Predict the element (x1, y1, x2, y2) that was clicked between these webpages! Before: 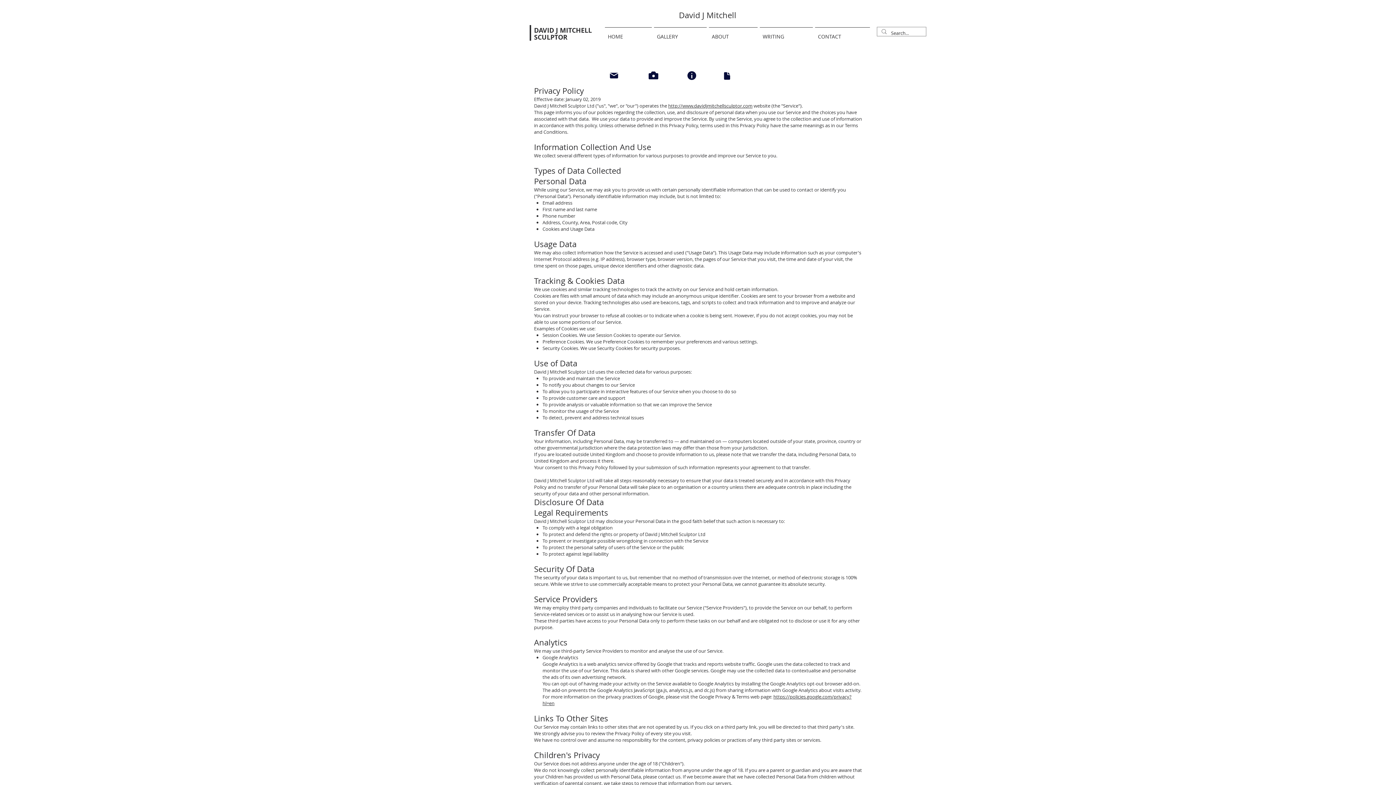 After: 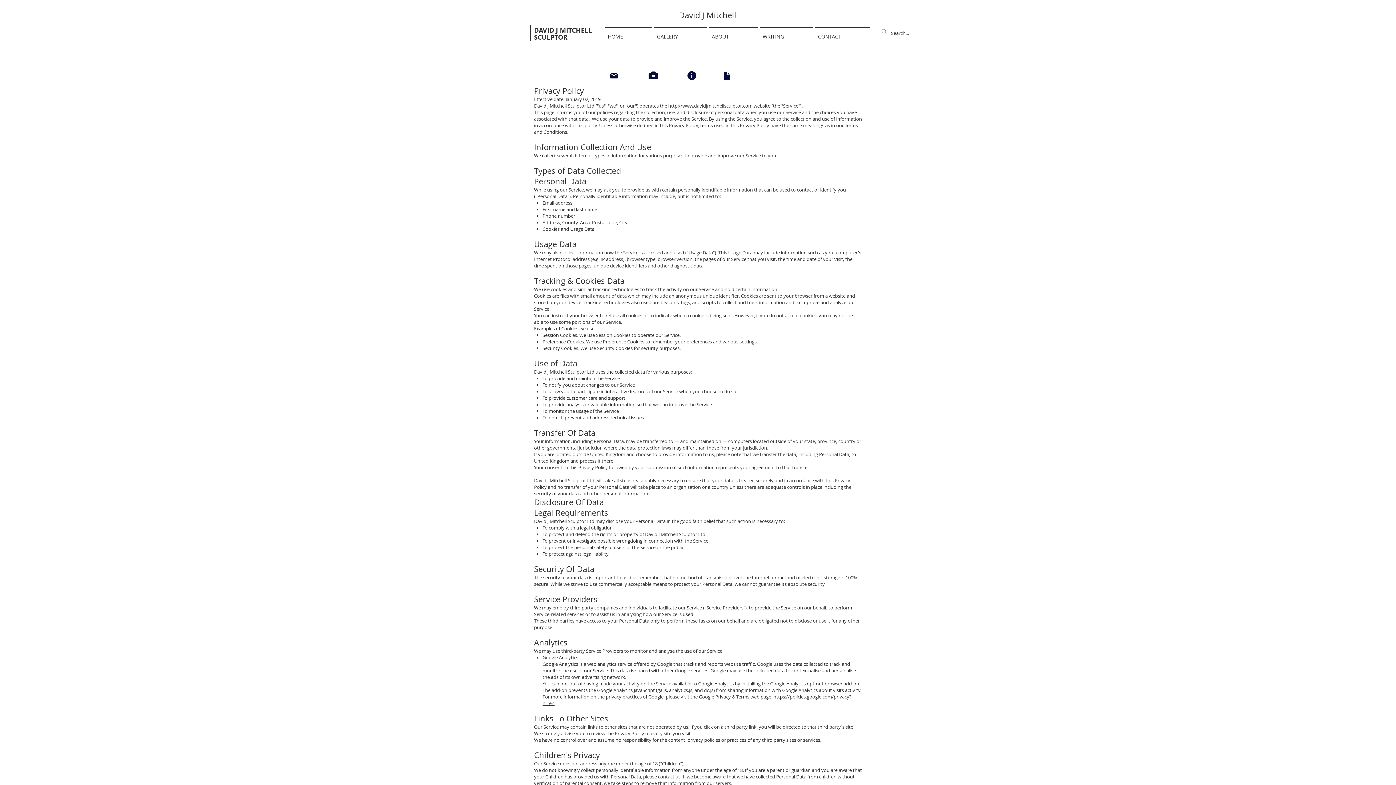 Action: bbox: (679, 9, 736, 20) label: David J Mitchell